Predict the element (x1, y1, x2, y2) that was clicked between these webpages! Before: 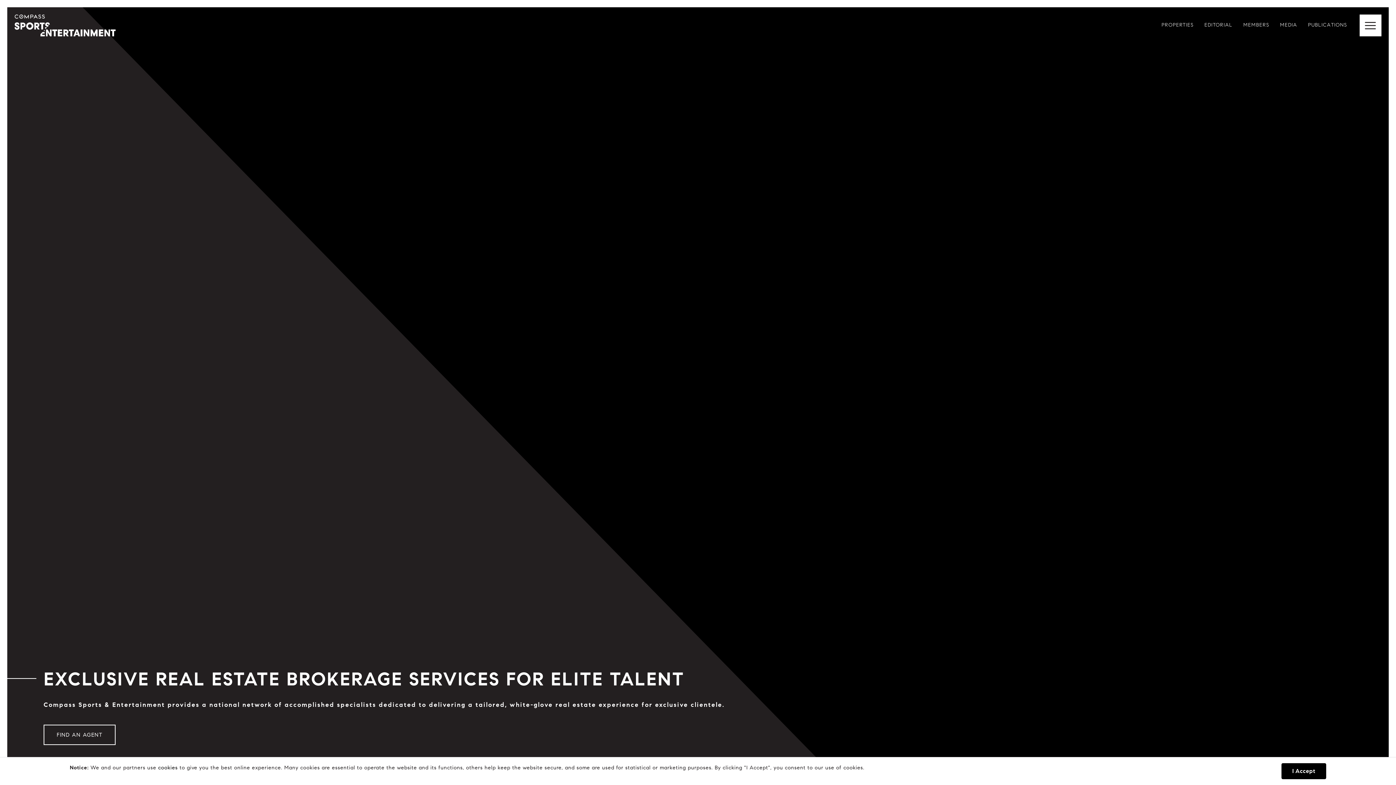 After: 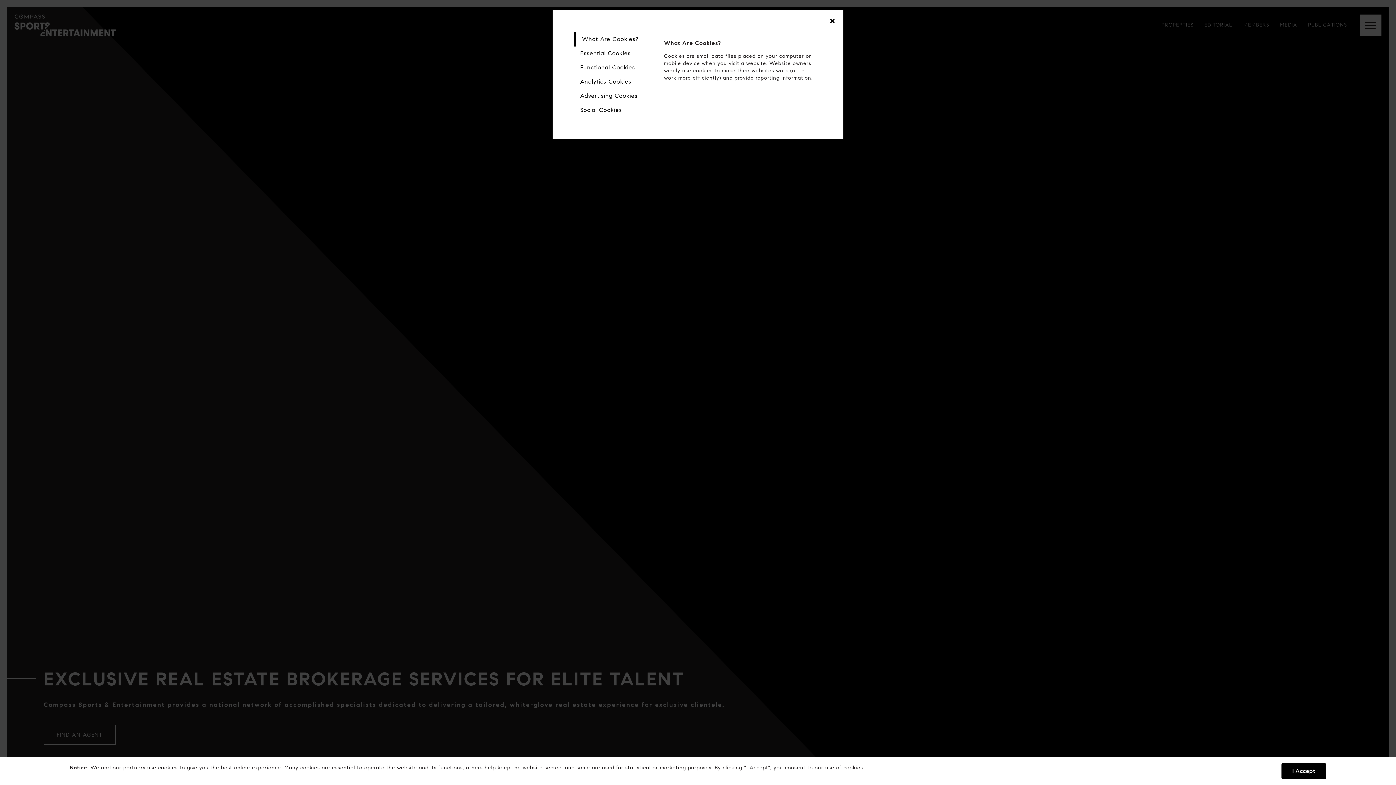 Action: label: cookies bbox: (158, 764, 177, 771)